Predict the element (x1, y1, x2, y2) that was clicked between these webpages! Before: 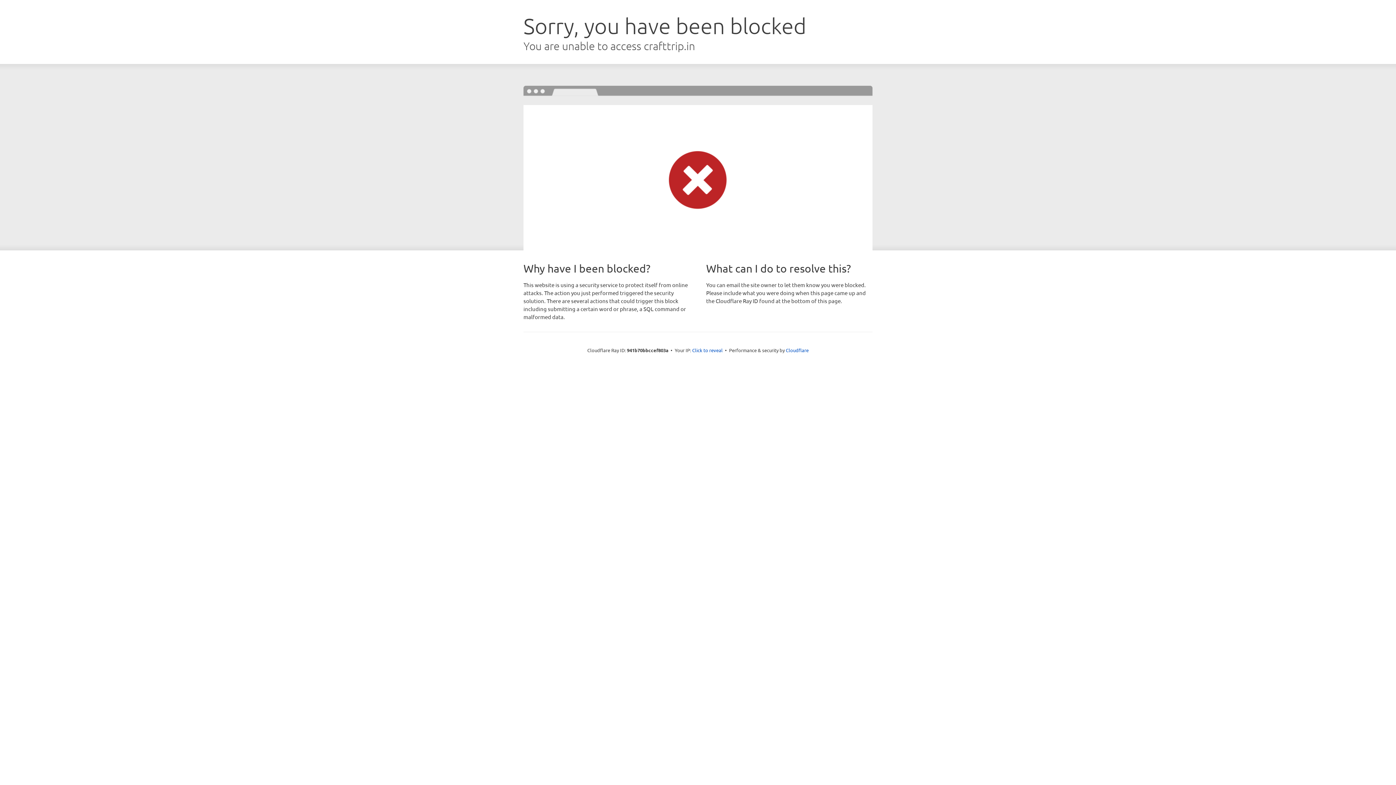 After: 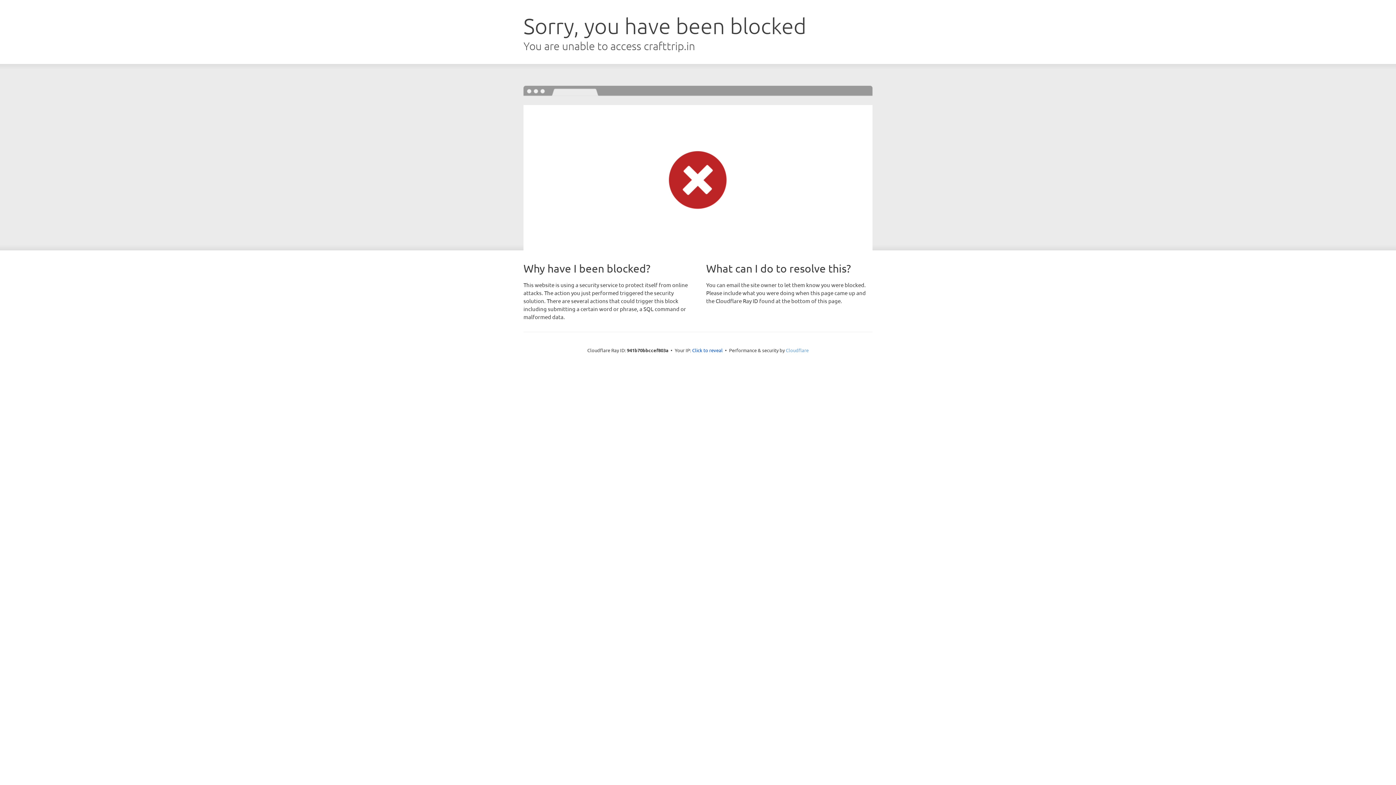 Action: label: Cloudflare bbox: (786, 347, 808, 353)